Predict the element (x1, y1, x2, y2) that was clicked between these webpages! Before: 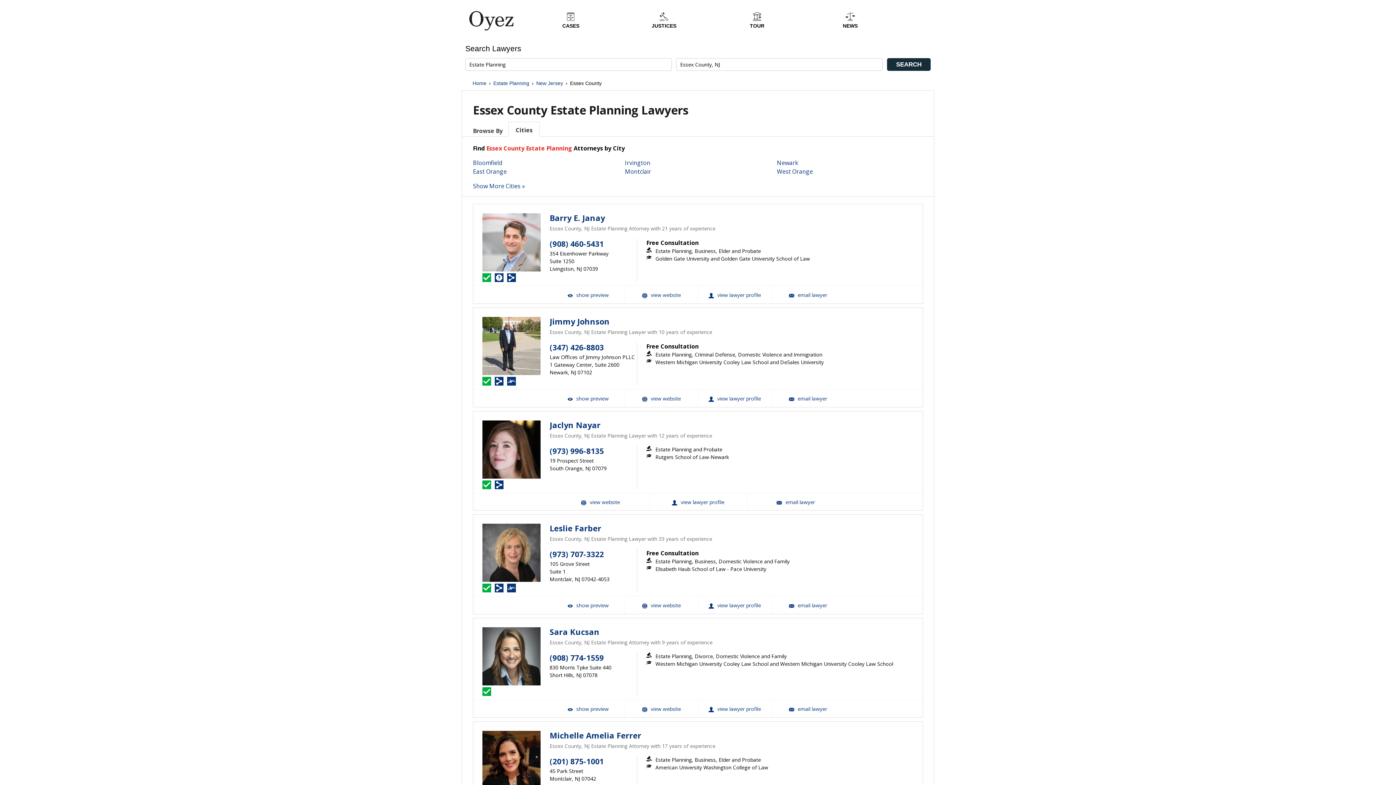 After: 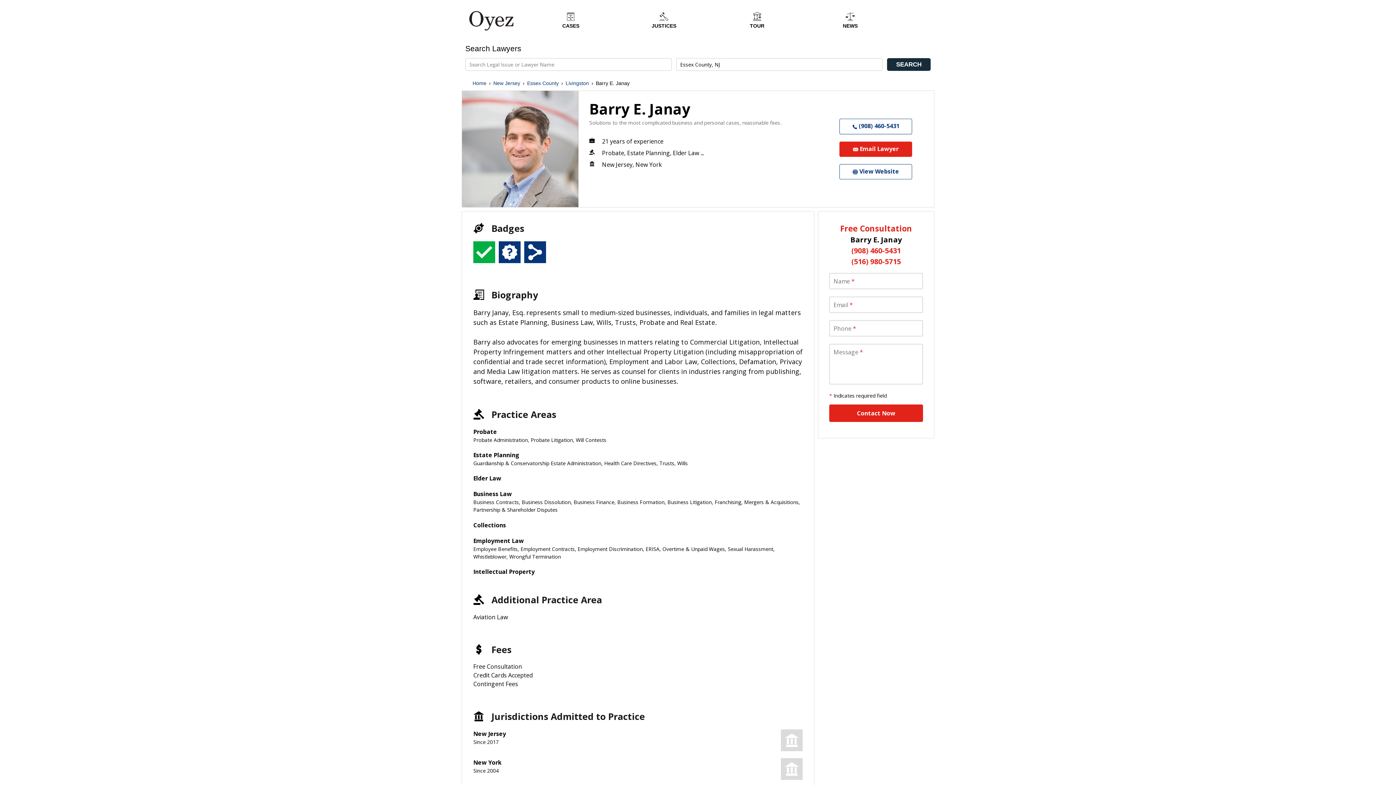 Action: bbox: (482, 213, 540, 271)